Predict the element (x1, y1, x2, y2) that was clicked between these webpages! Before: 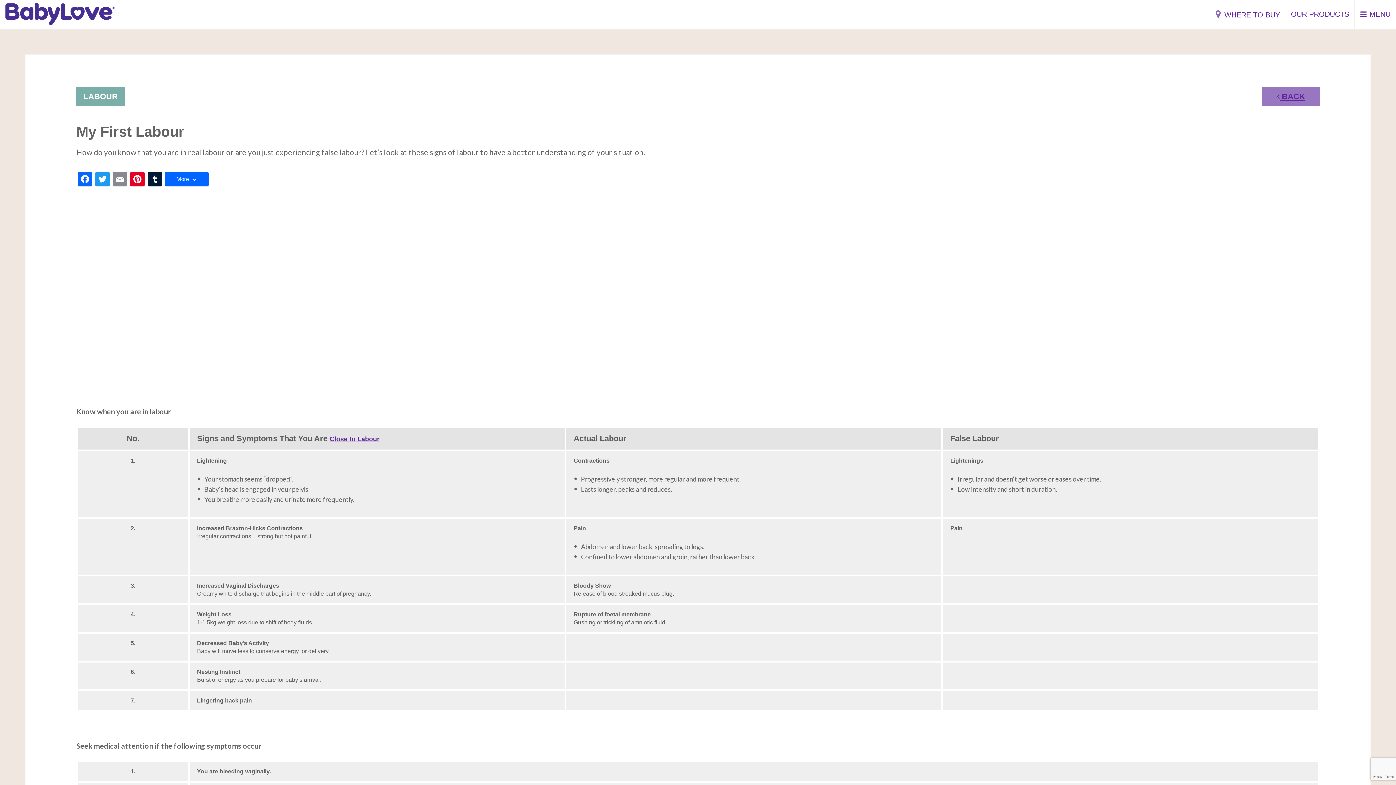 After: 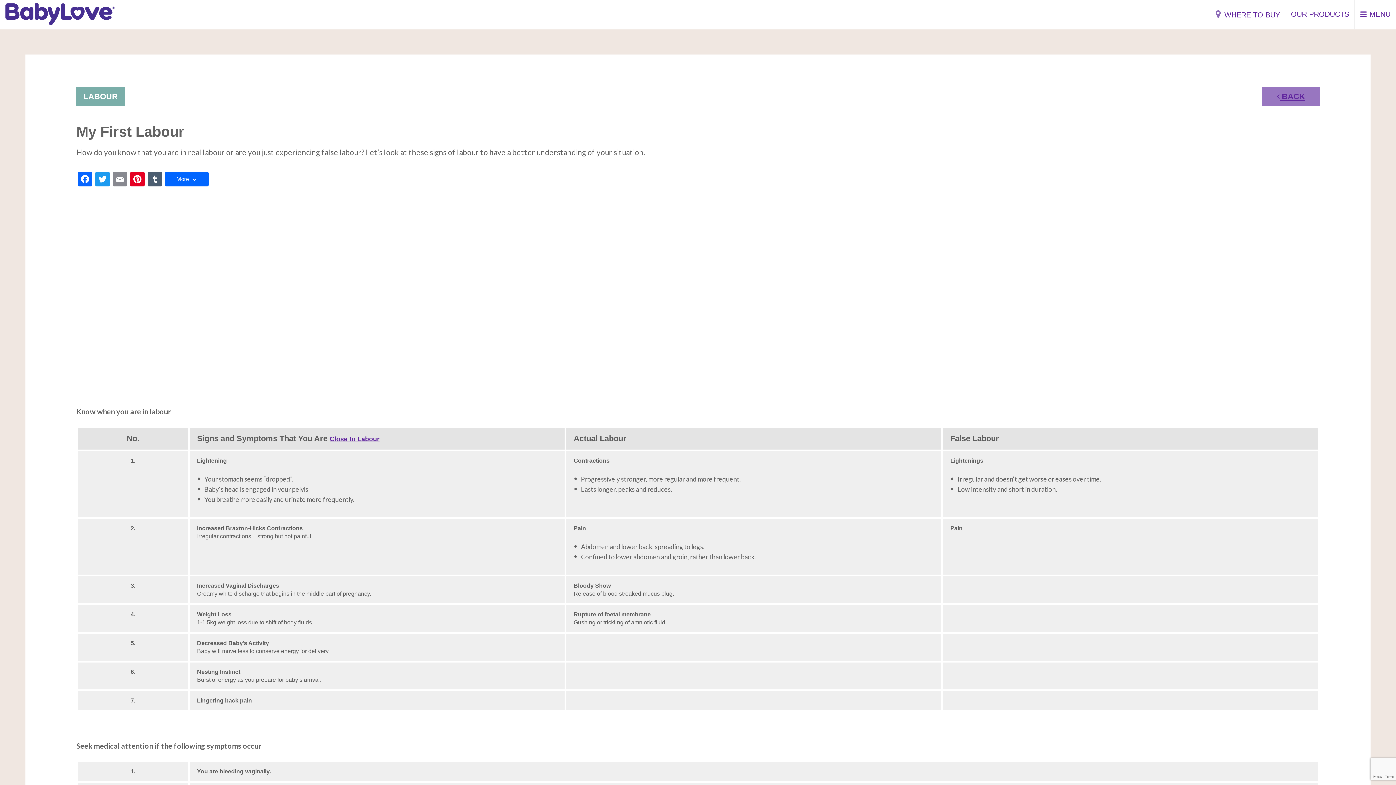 Action: bbox: (146, 172, 163, 195)